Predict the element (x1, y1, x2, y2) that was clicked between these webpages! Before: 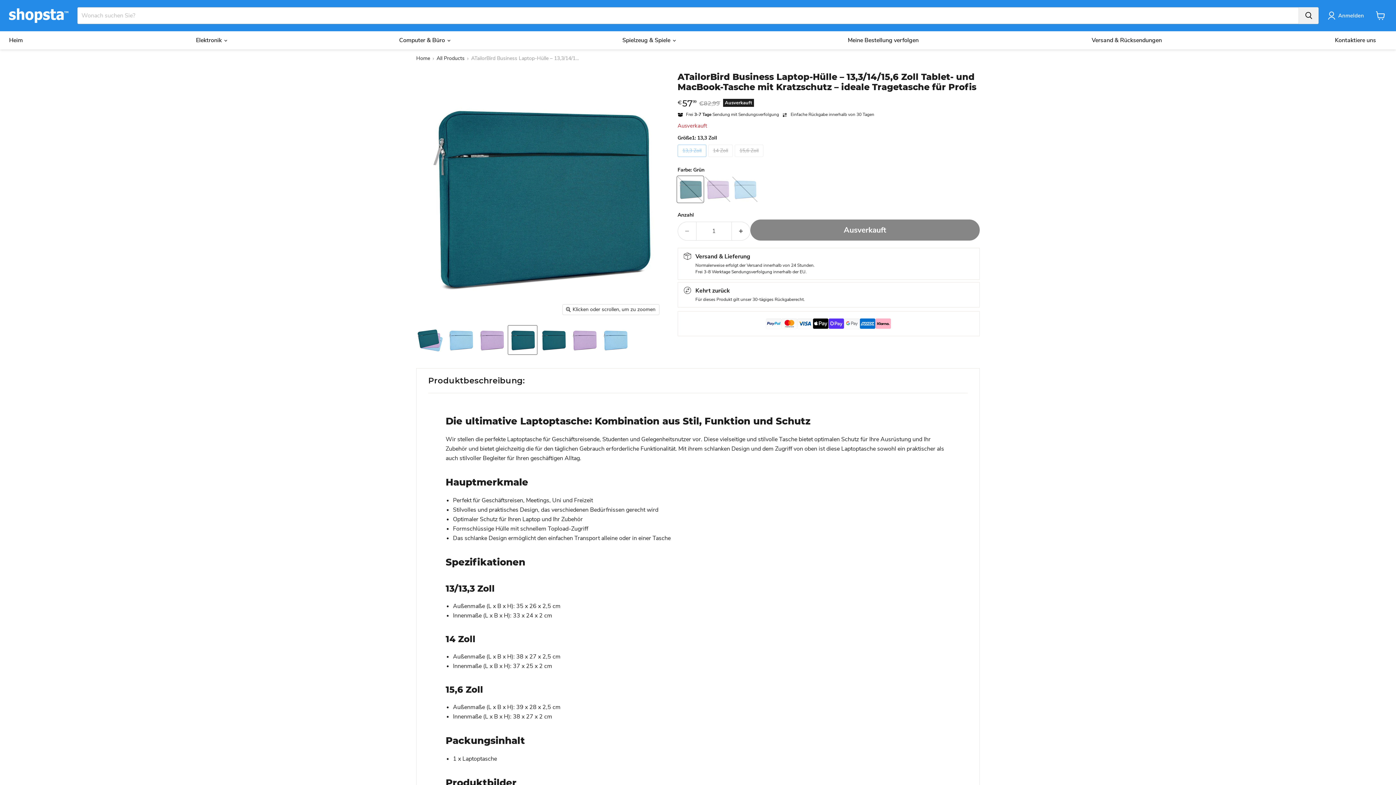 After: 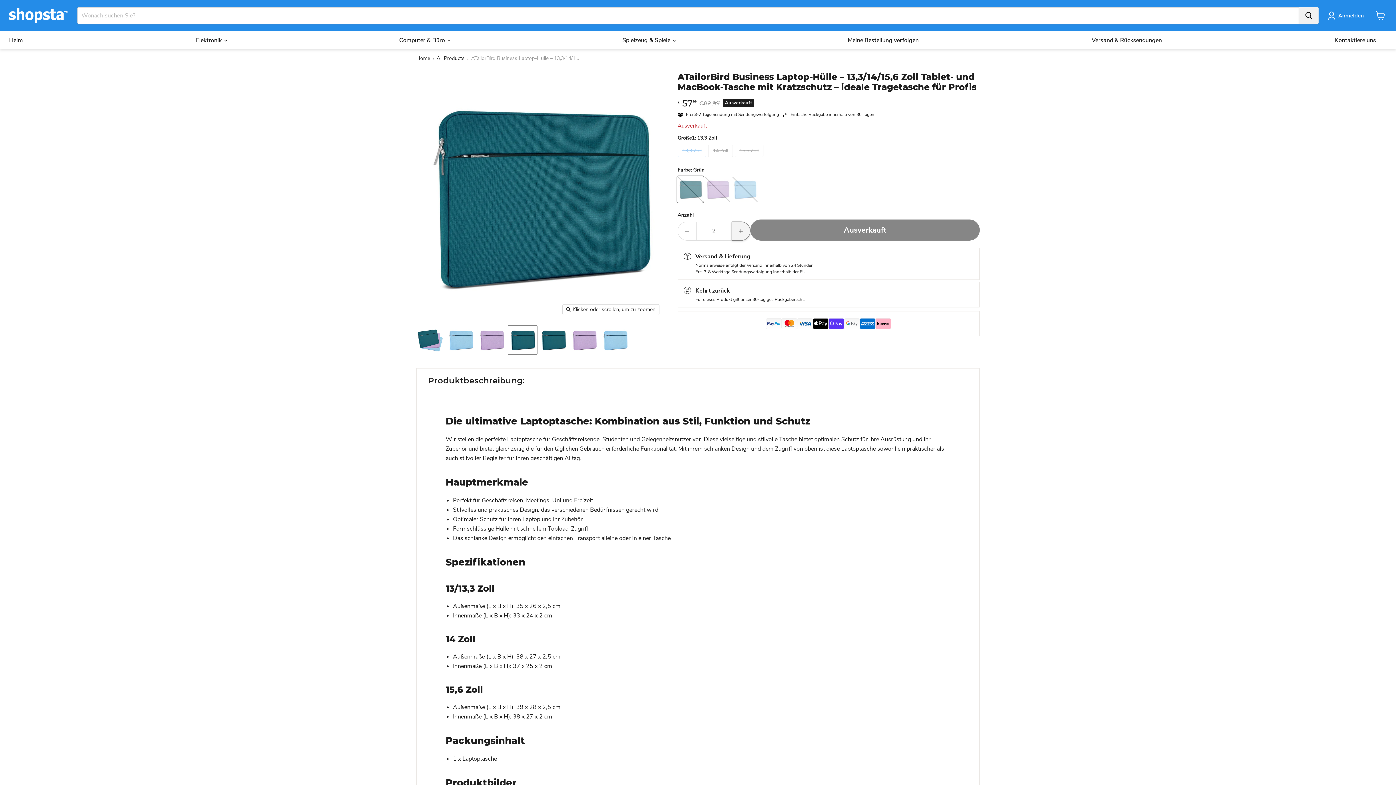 Action: label: Erhöhen Sie die Menge durch 1 bbox: (731, 221, 750, 240)